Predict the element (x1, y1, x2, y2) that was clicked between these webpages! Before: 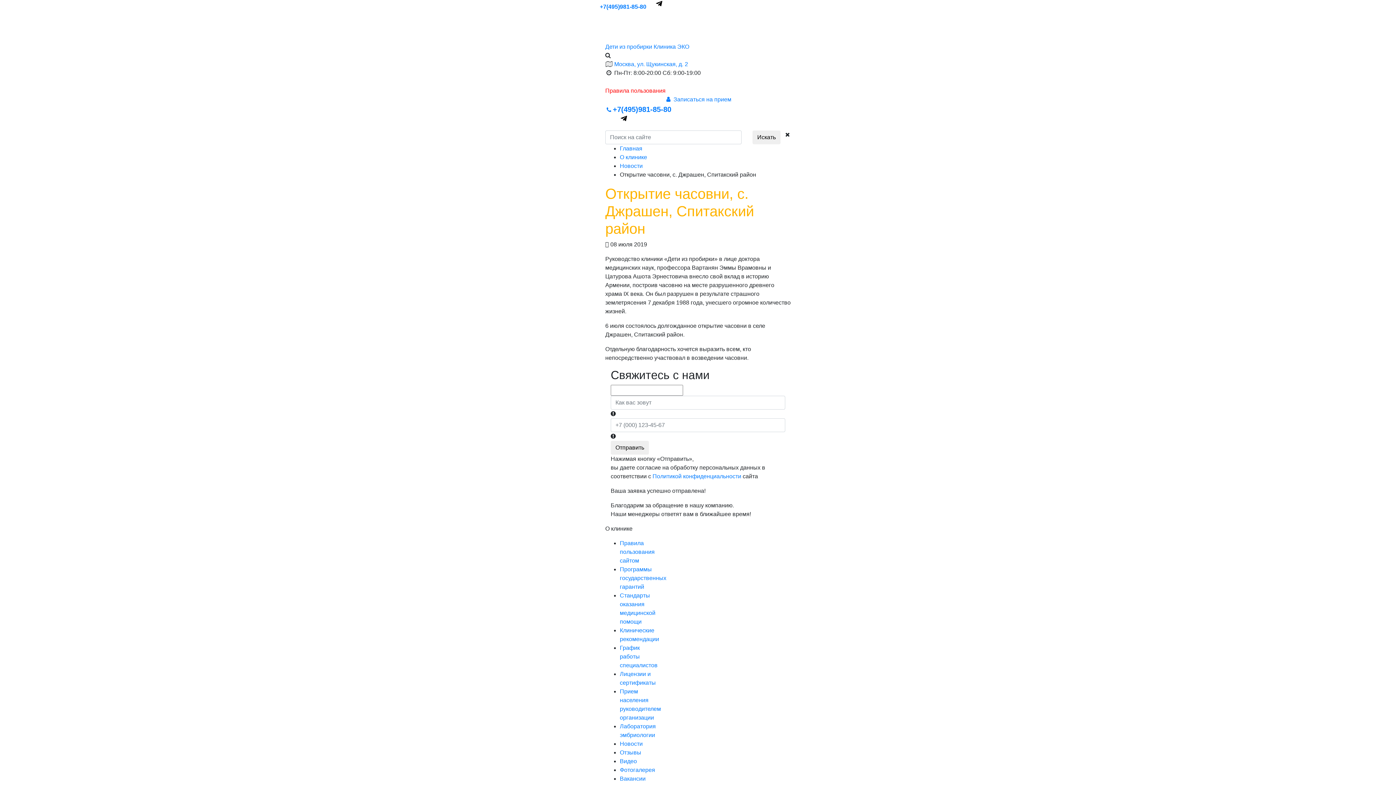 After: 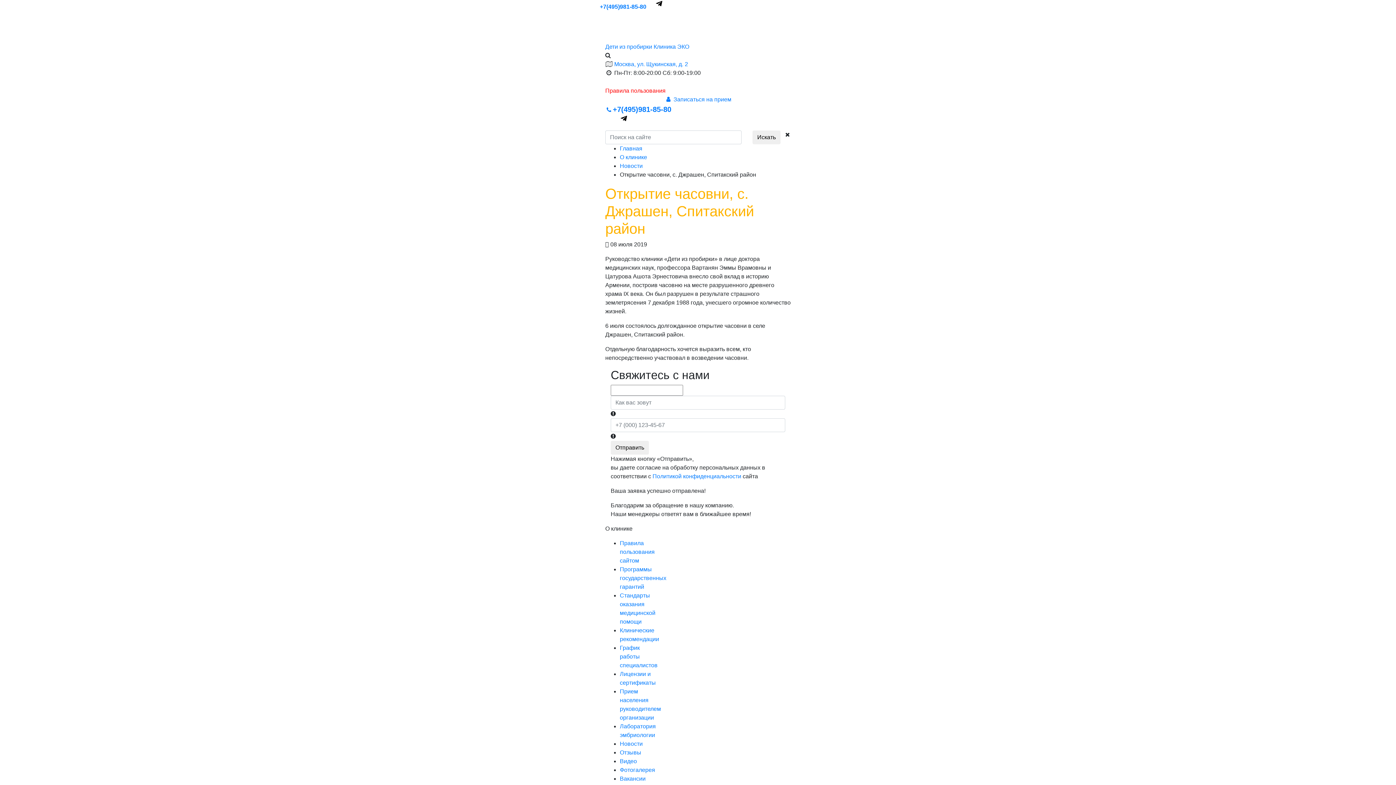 Action: label: Политикой конфиденциальности bbox: (652, 473, 741, 479)